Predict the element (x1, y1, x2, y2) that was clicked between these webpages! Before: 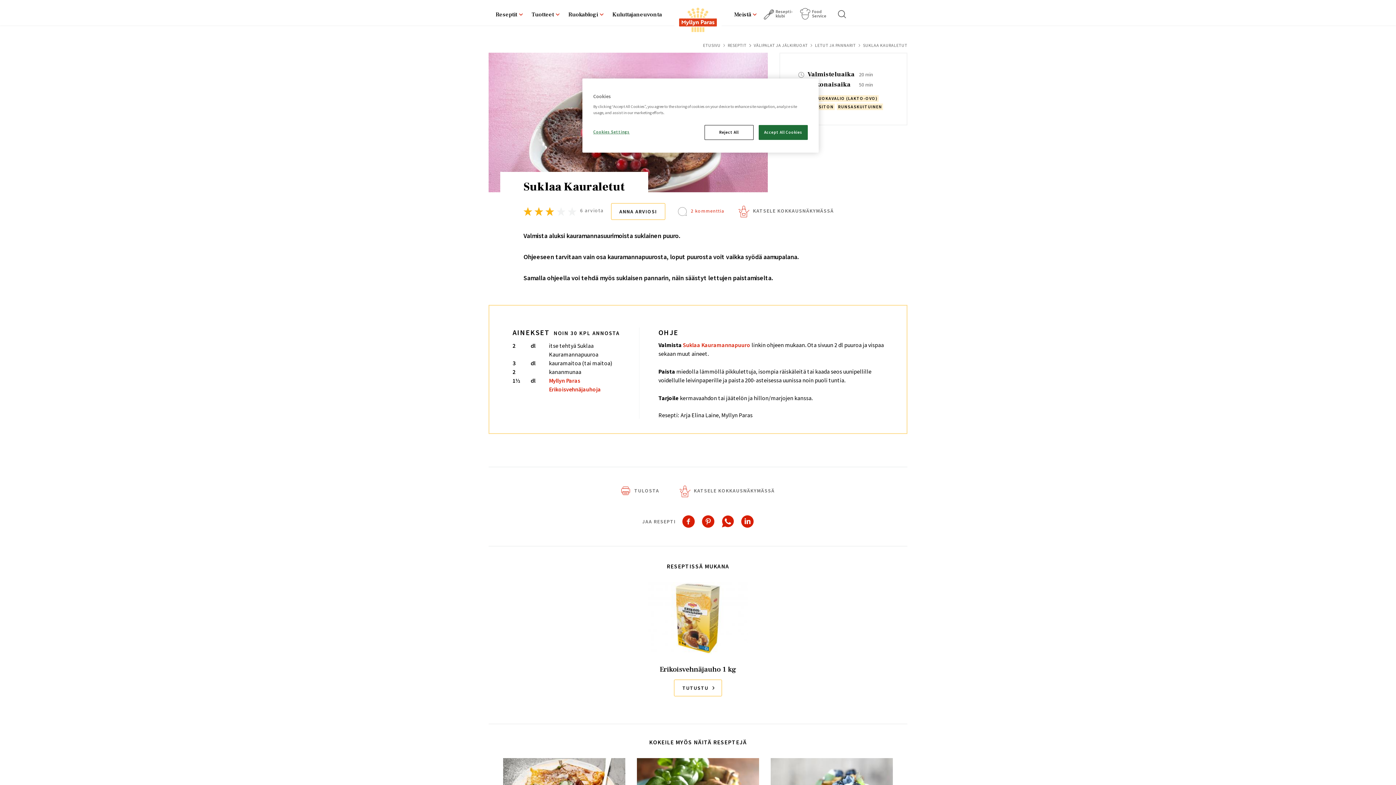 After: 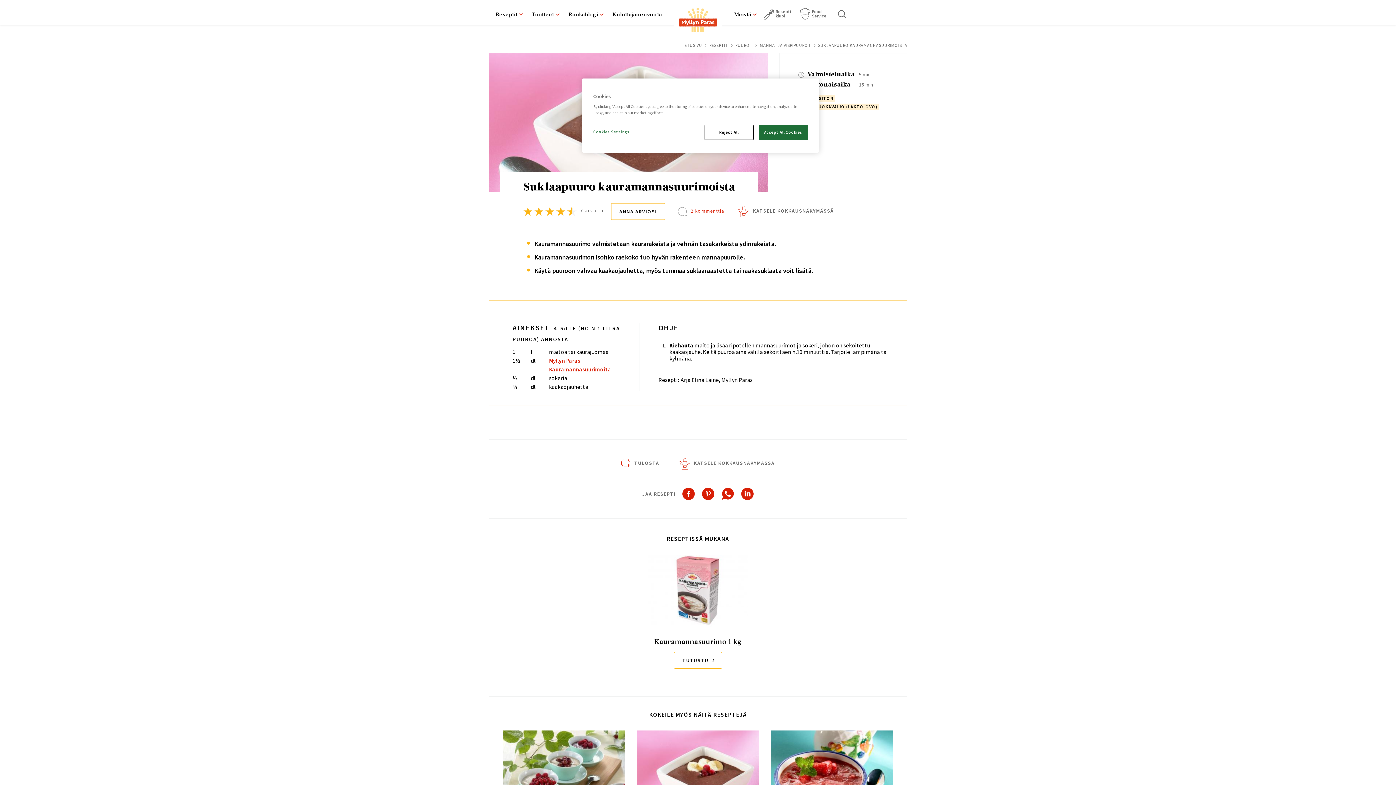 Action: bbox: (683, 341, 750, 348) label: Suklaa Kauramannapuuro